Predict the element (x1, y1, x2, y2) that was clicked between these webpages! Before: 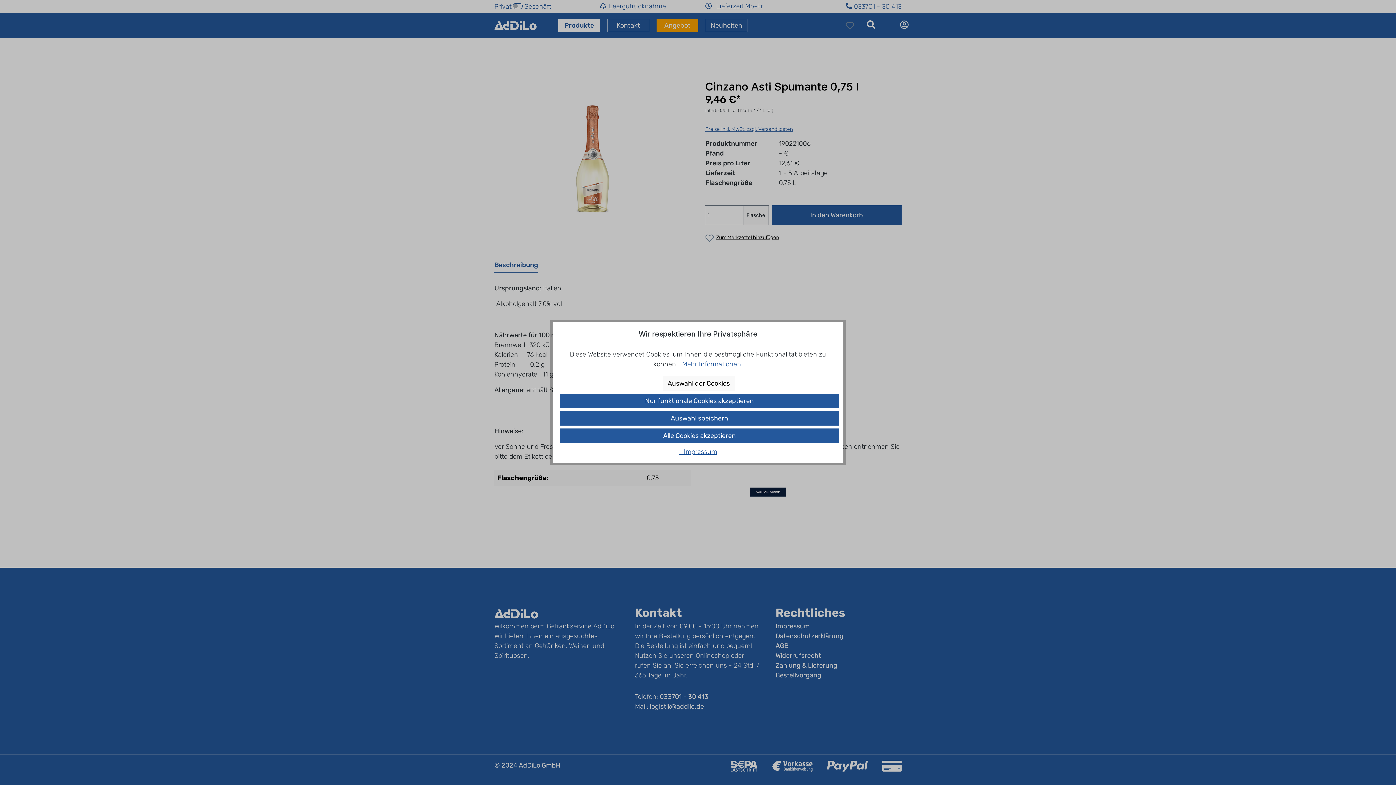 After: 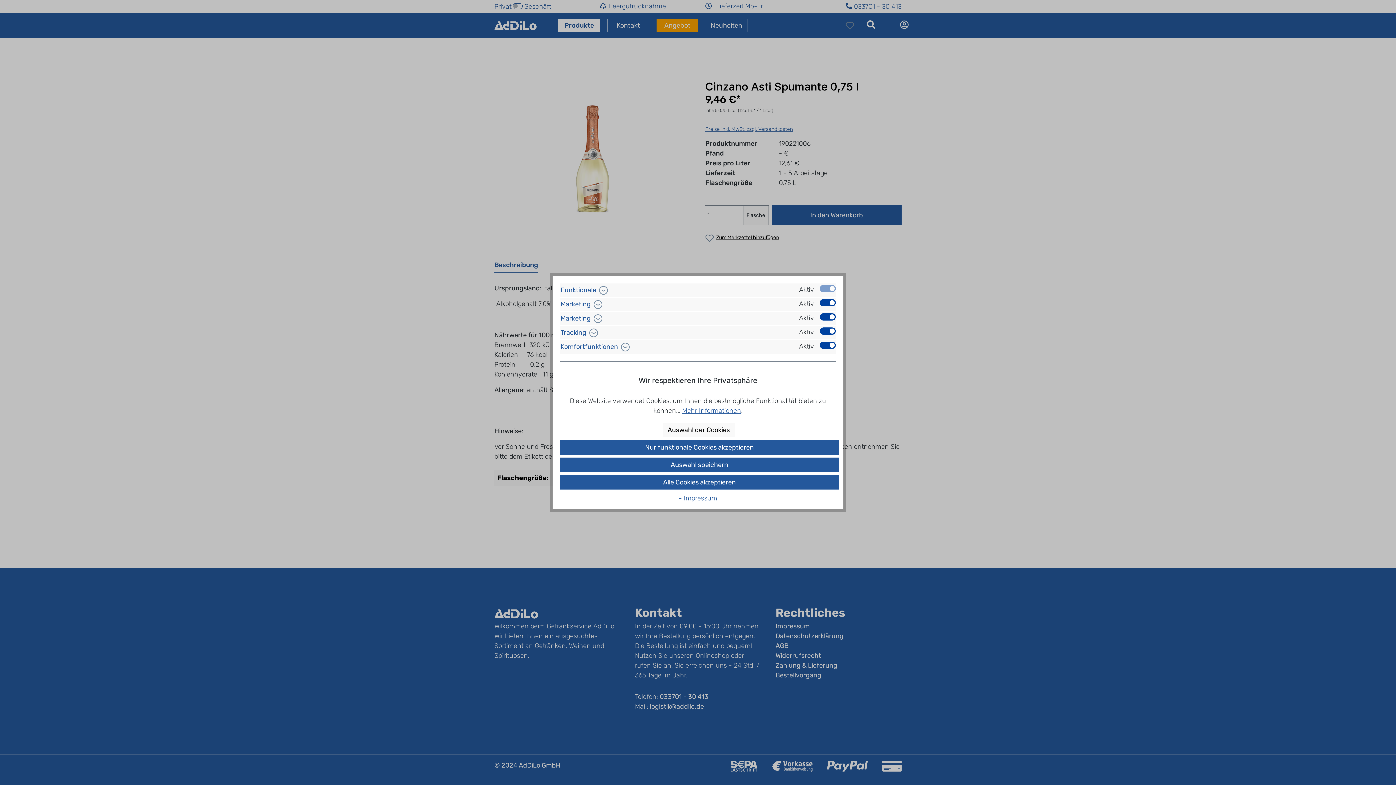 Action: label: Auswahl der Cookies bbox: (663, 376, 734, 390)